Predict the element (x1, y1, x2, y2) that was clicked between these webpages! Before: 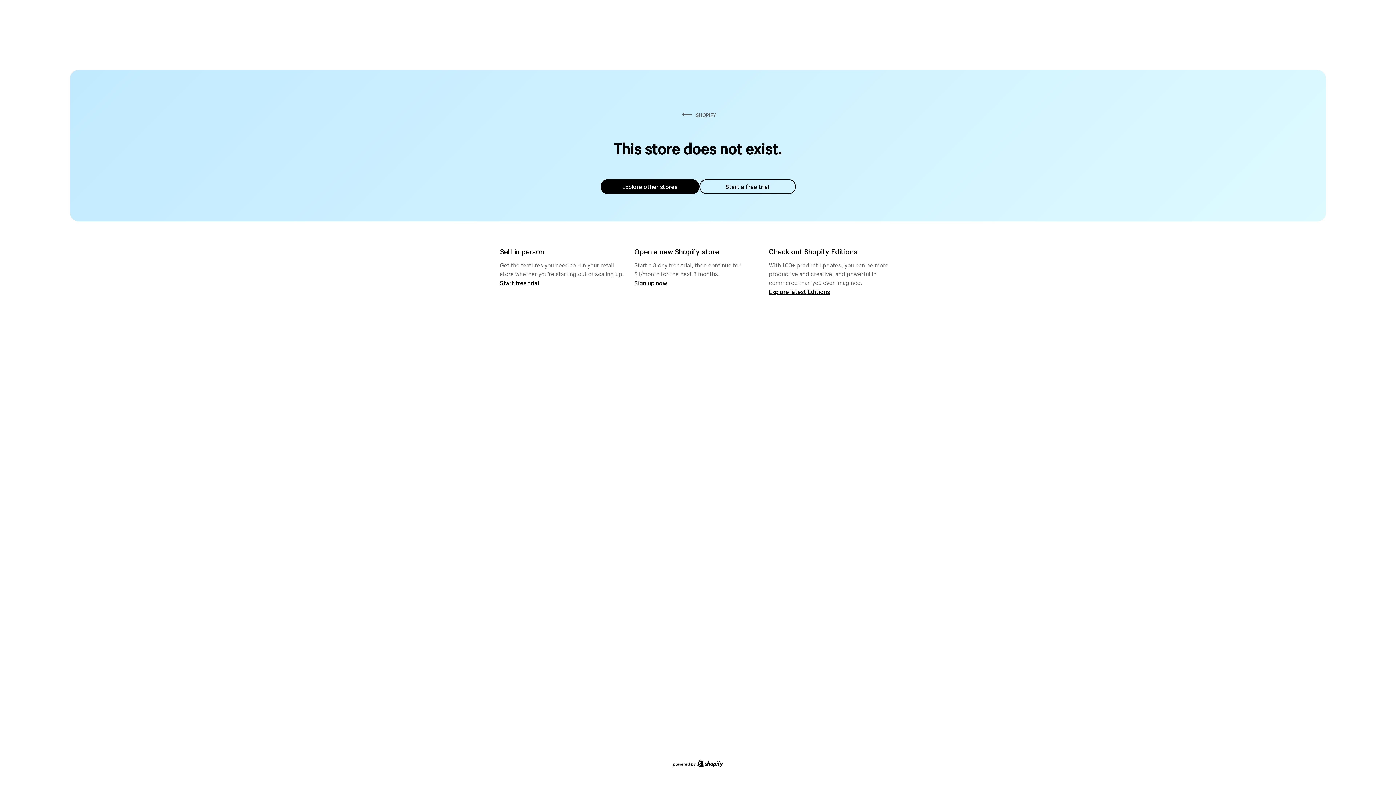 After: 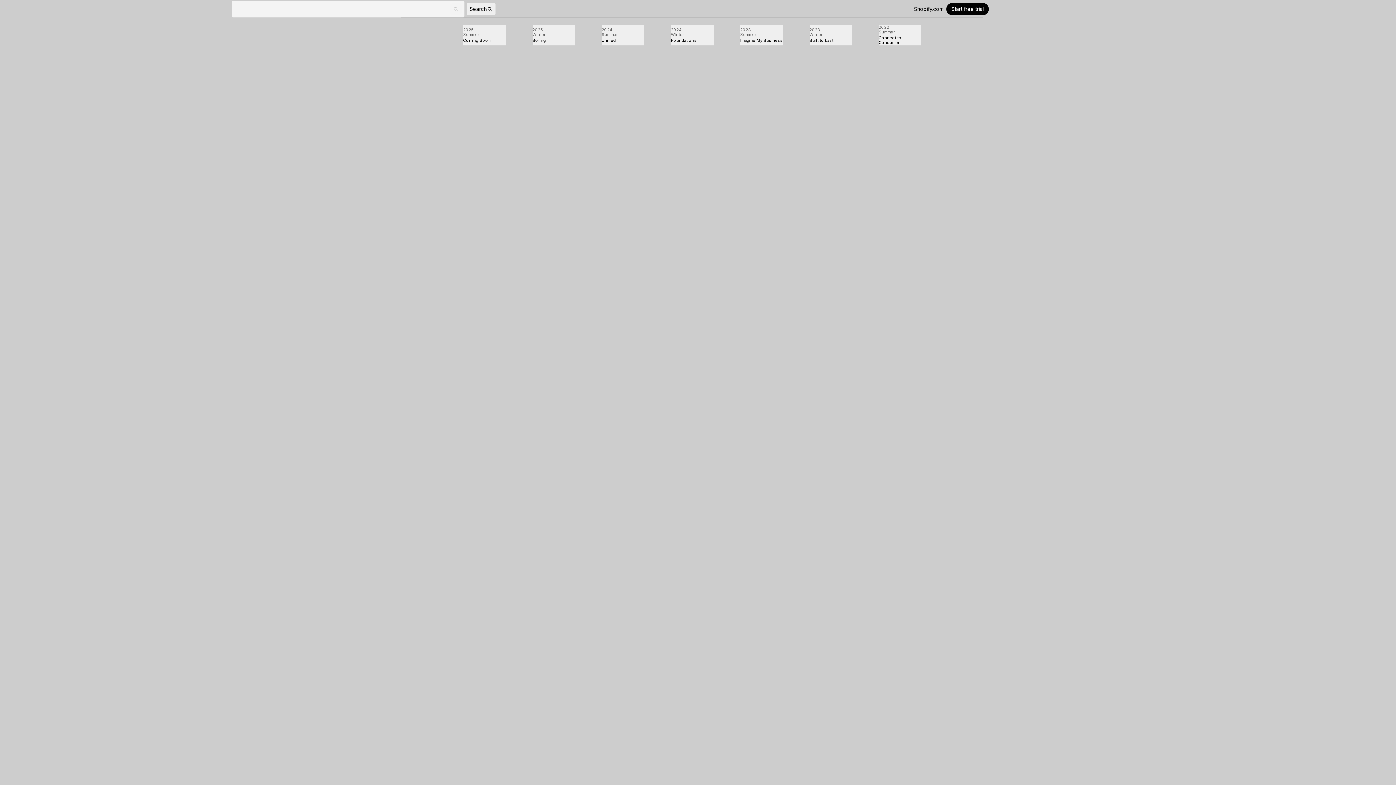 Action: bbox: (769, 287, 830, 295) label: Explore latest Editions